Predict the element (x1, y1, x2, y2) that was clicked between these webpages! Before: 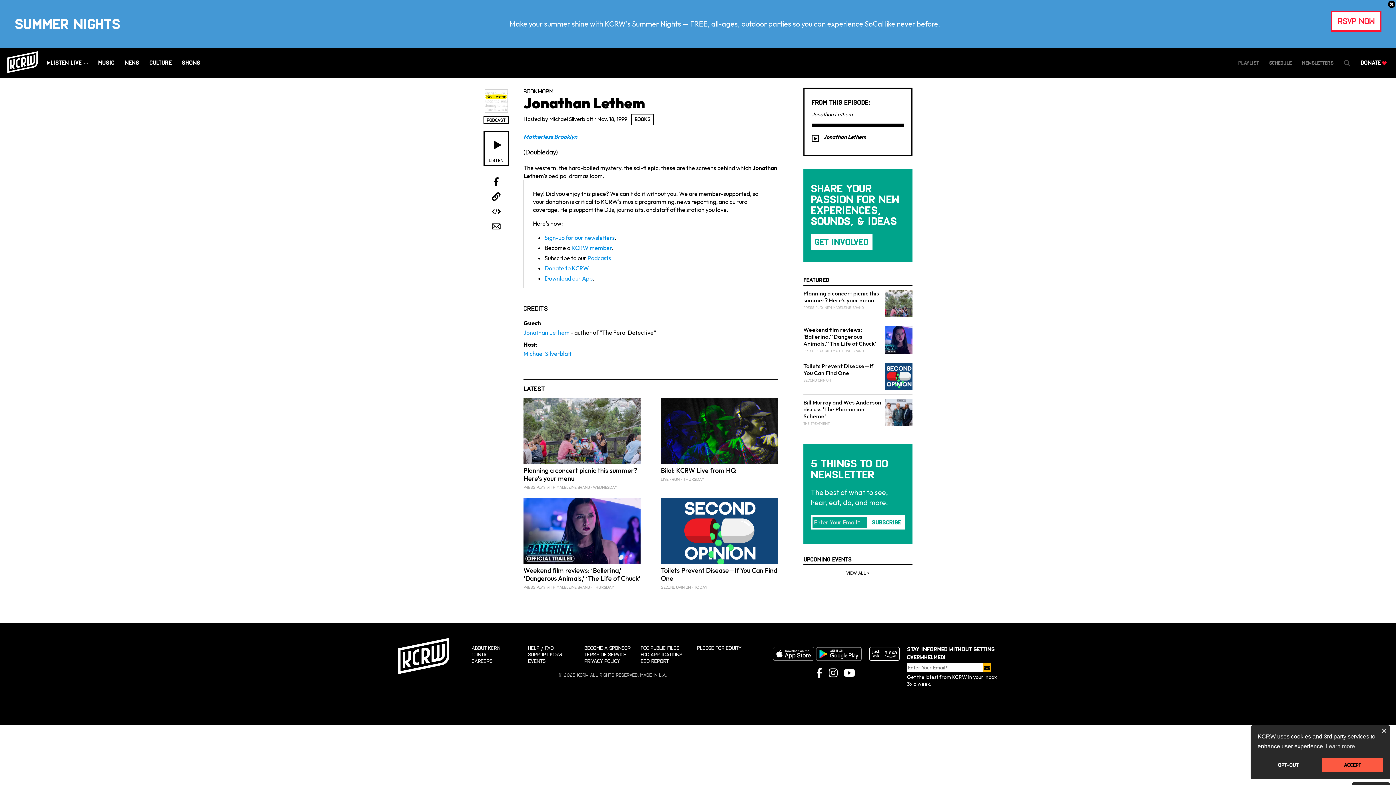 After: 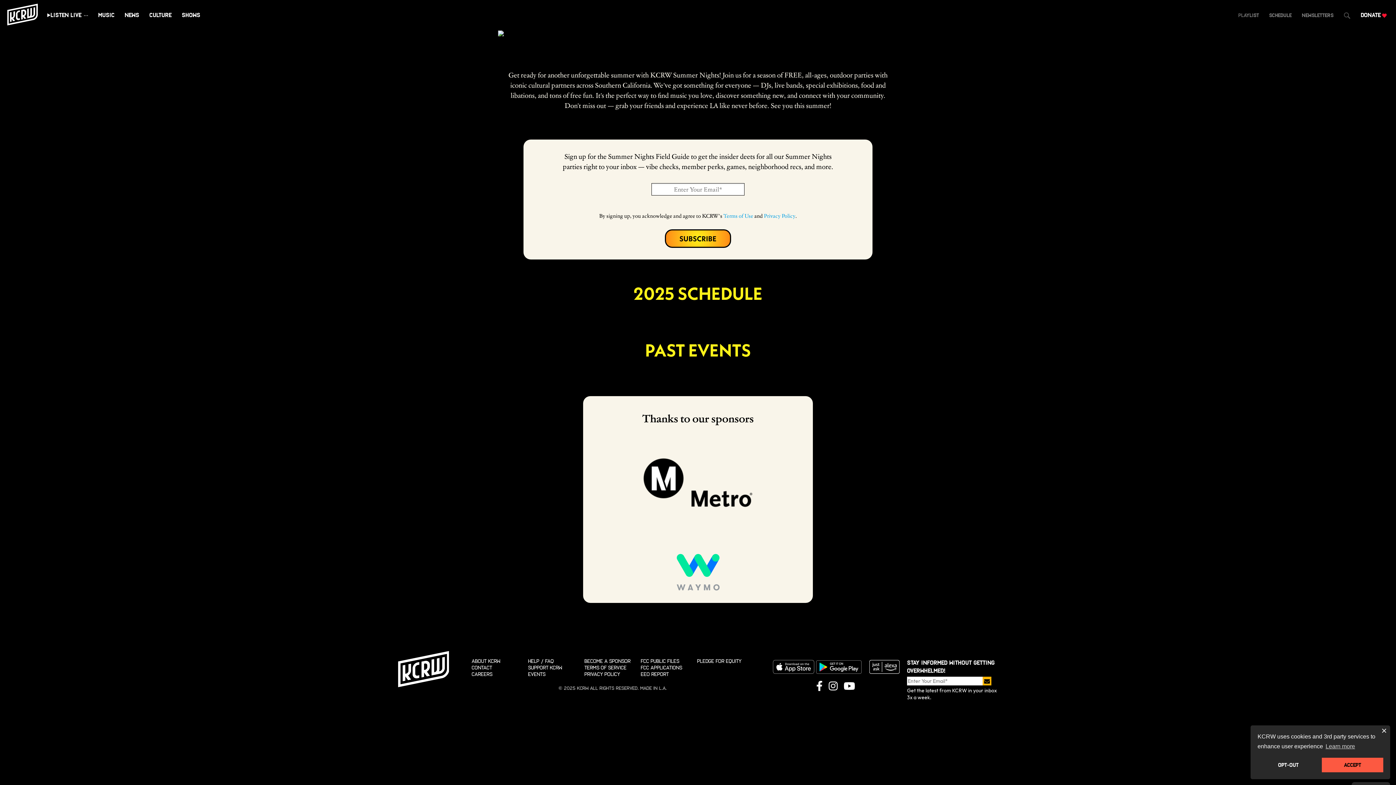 Action: label: rsvp now bbox: (1331, 10, 1381, 31)